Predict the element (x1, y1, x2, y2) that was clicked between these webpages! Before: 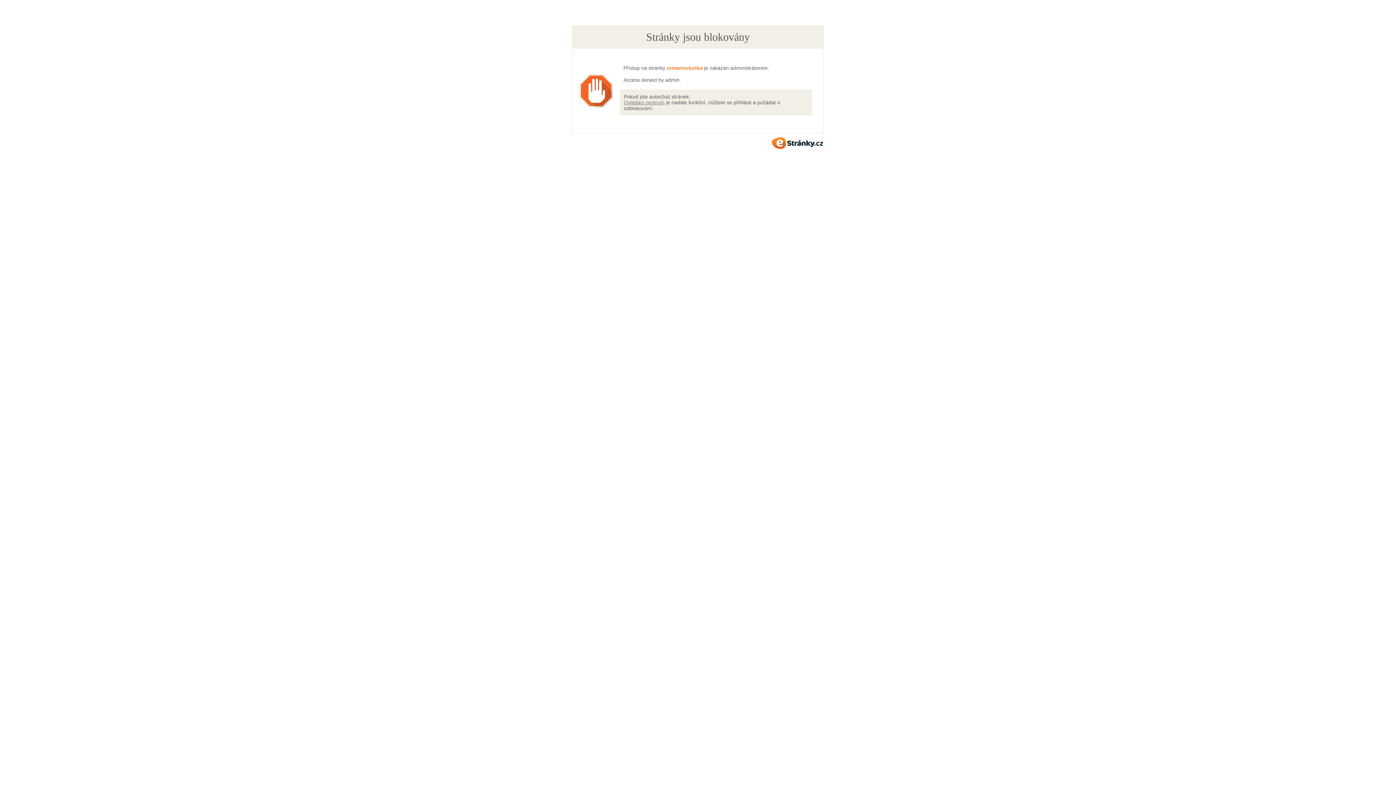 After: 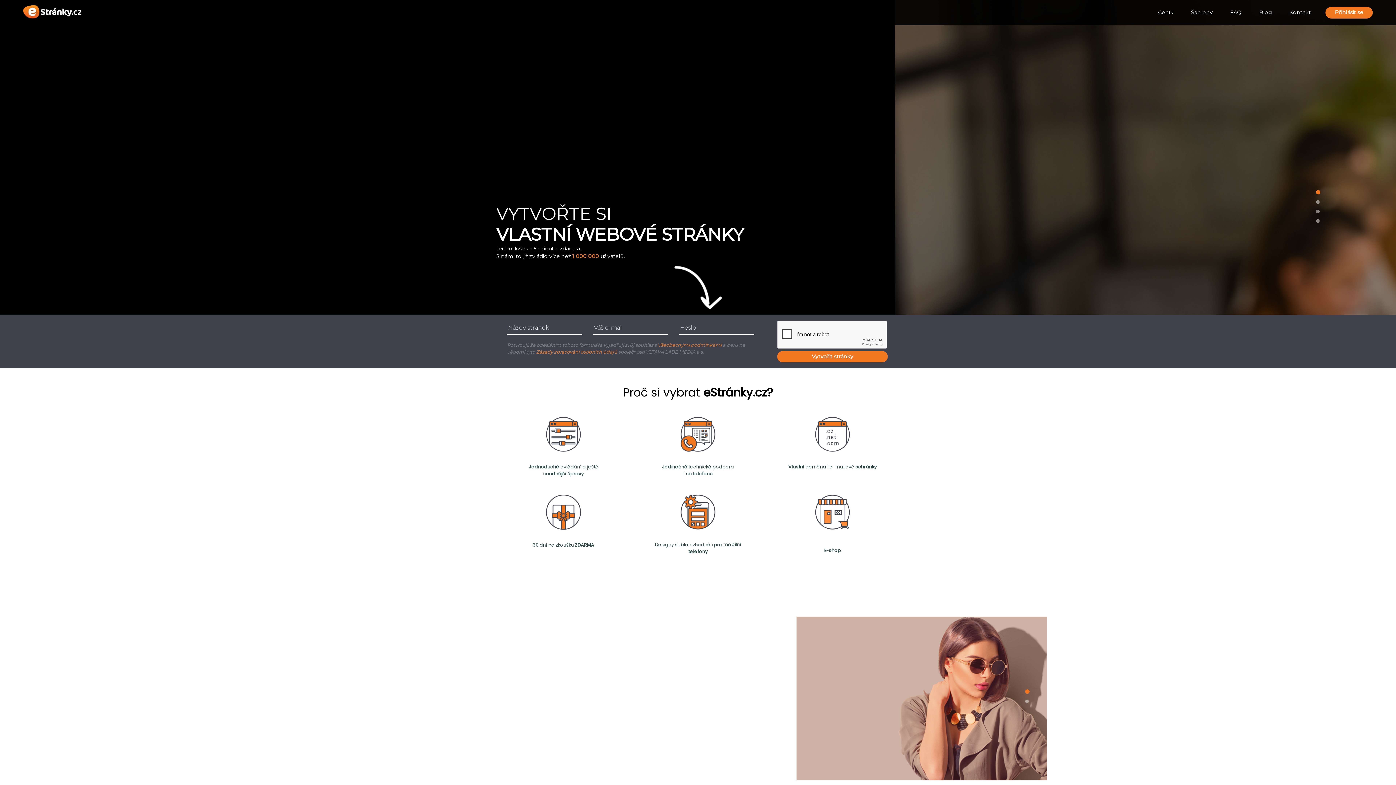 Action: bbox: (772, 137, 823, 148) label: eStránky.cz